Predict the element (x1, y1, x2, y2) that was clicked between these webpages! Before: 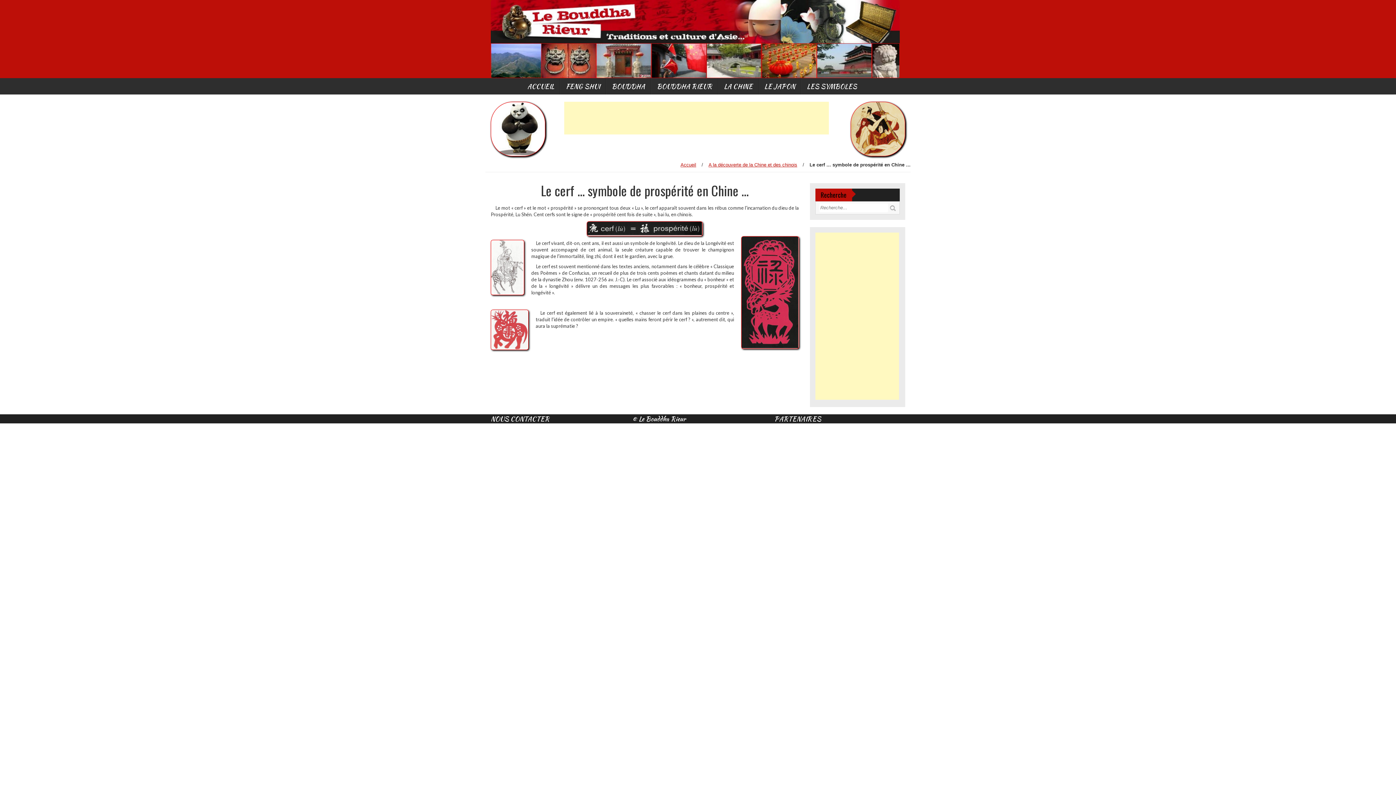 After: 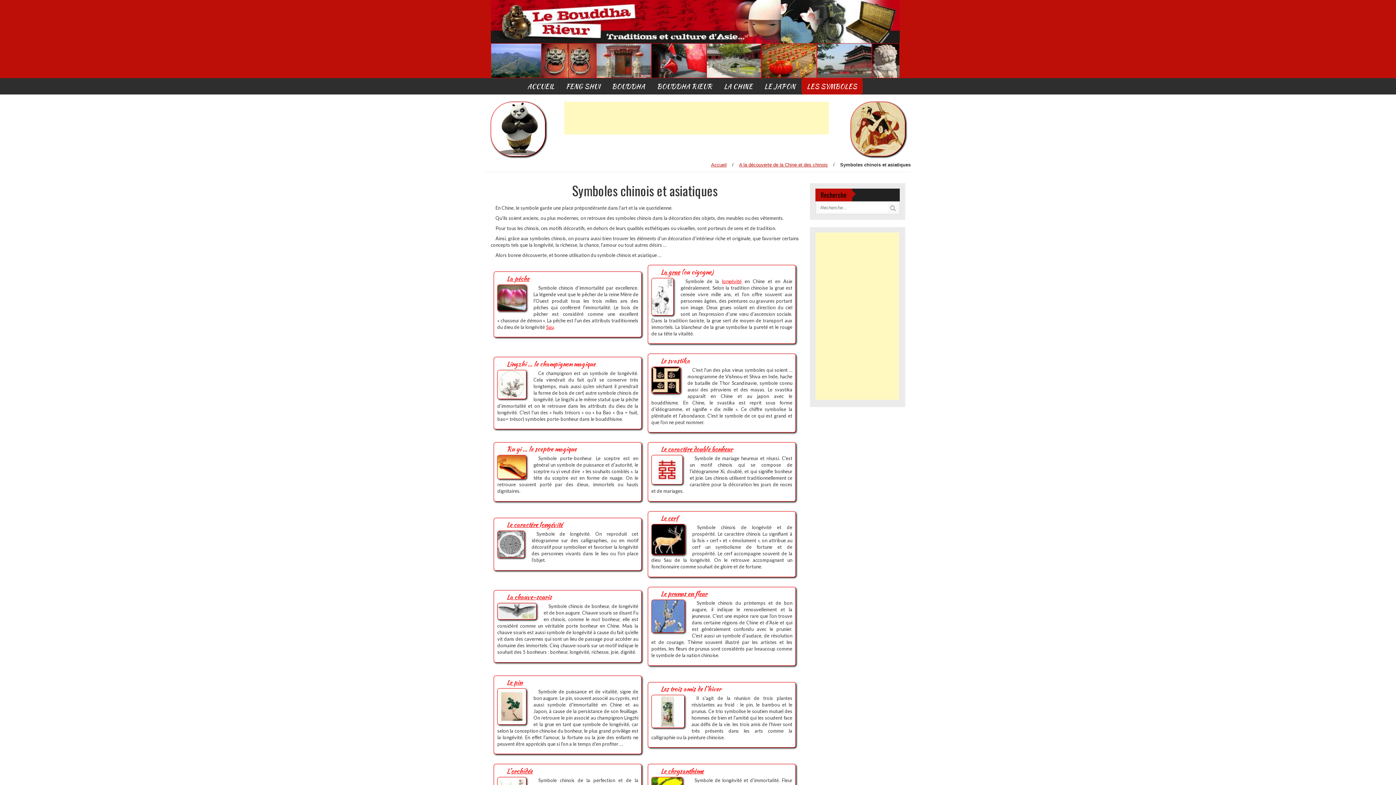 Action: label: LES SYMBOLES bbox: (801, 78, 862, 94)